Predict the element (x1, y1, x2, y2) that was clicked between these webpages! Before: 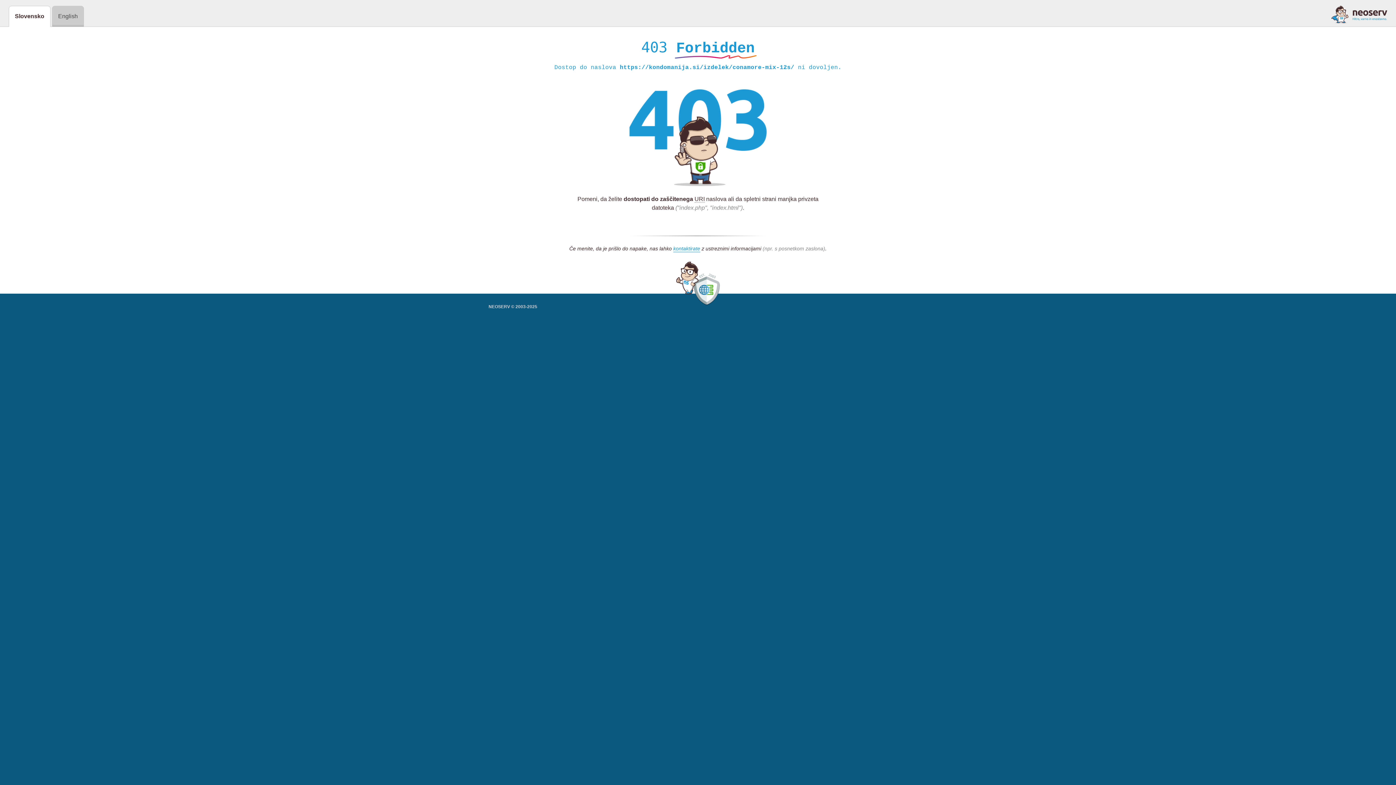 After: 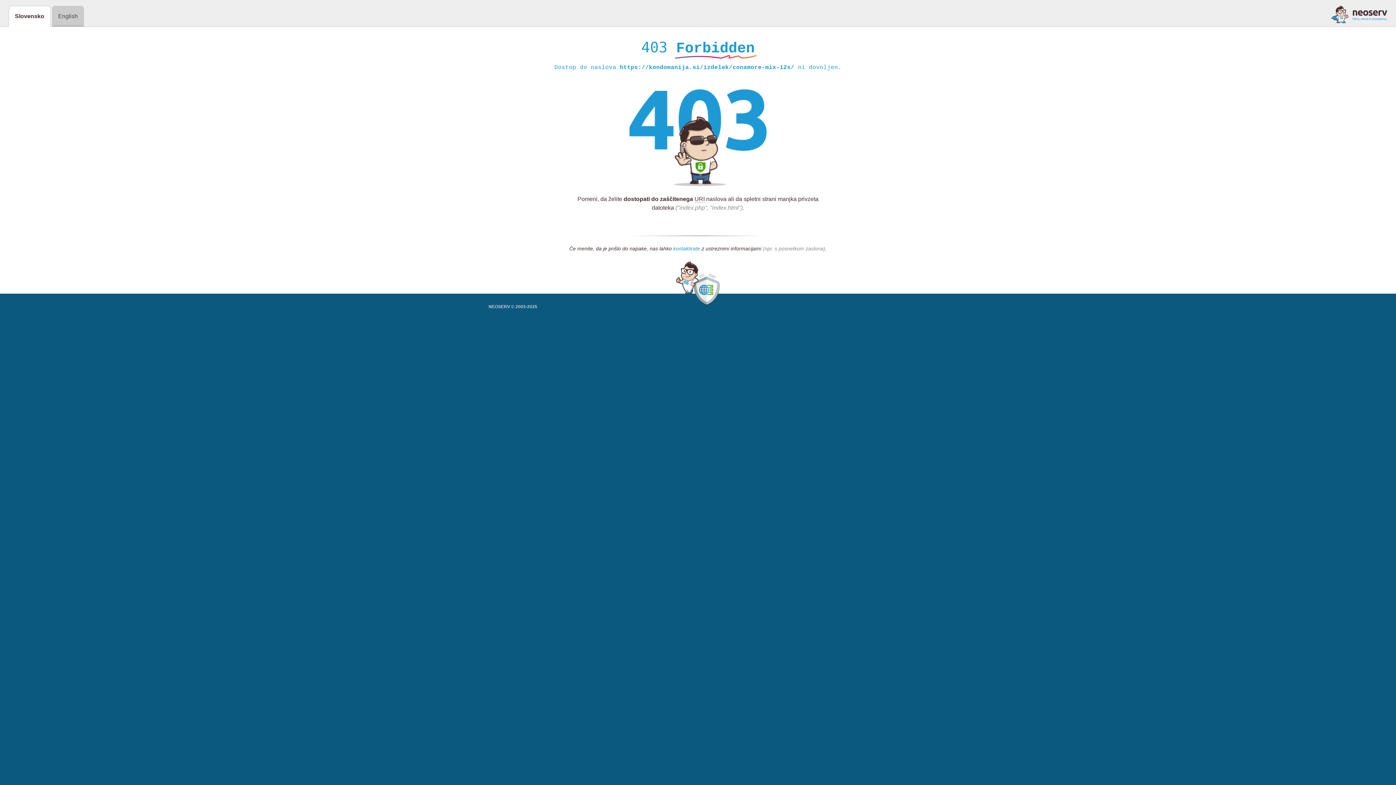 Action: label: kontaktirate bbox: (673, 245, 700, 252)